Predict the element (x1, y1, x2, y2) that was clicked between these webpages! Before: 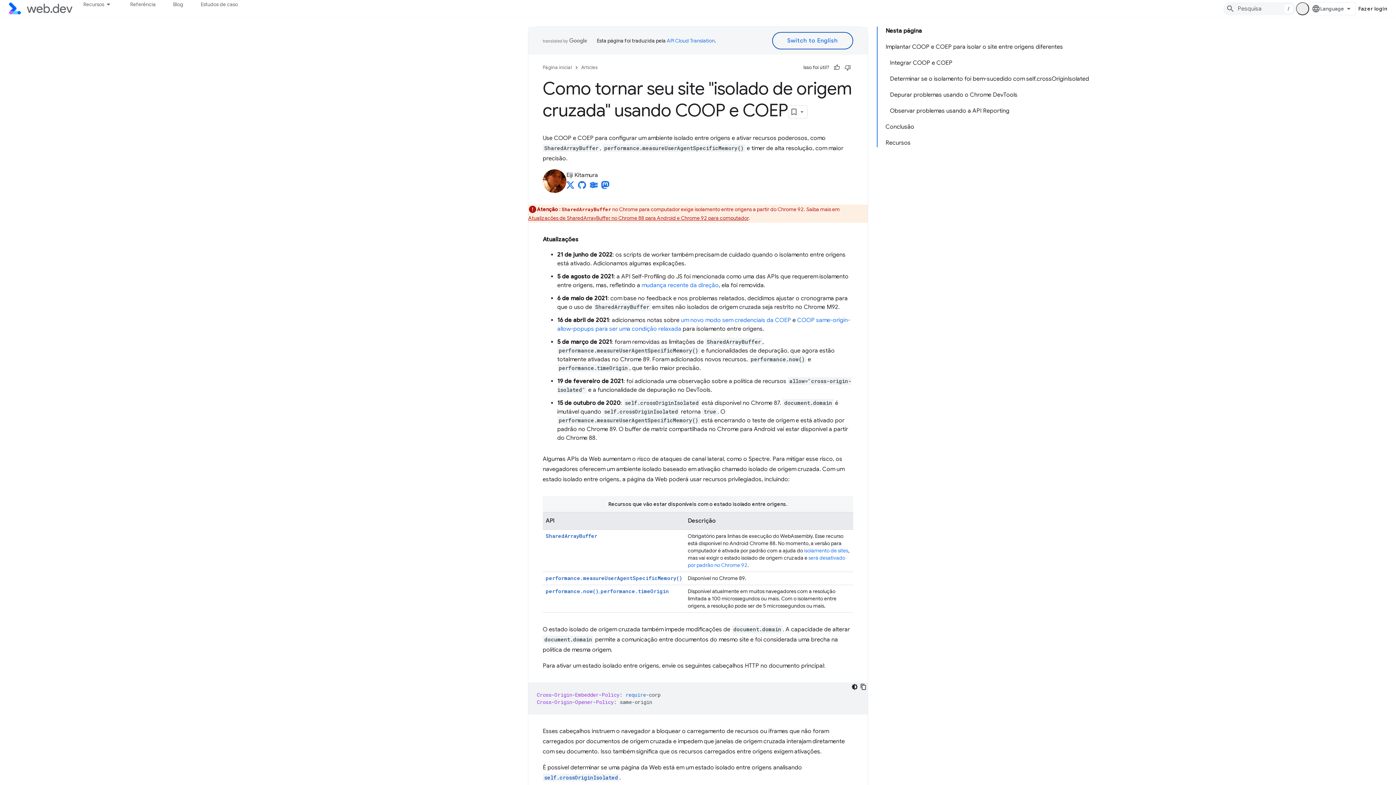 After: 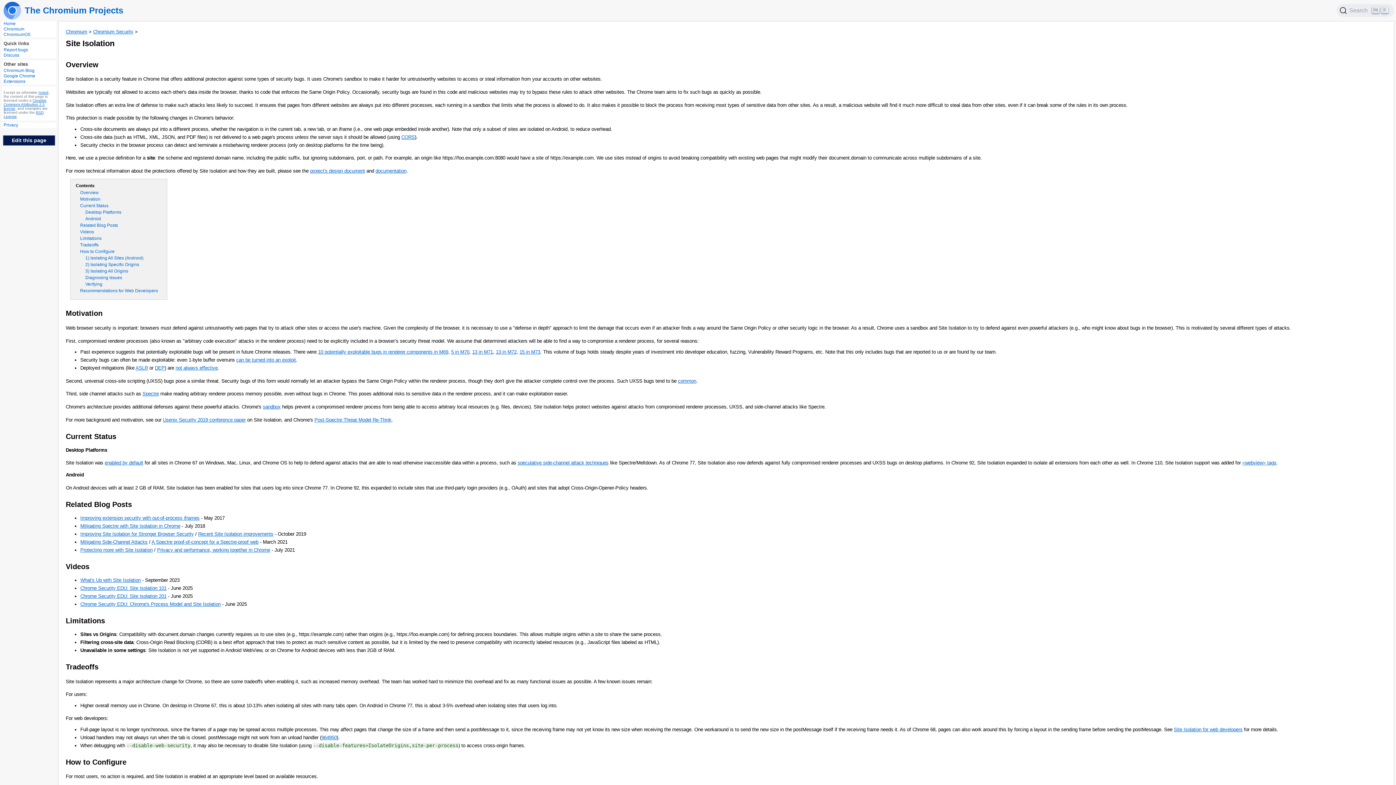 Action: bbox: (804, 547, 848, 554) label: isolamento de sites